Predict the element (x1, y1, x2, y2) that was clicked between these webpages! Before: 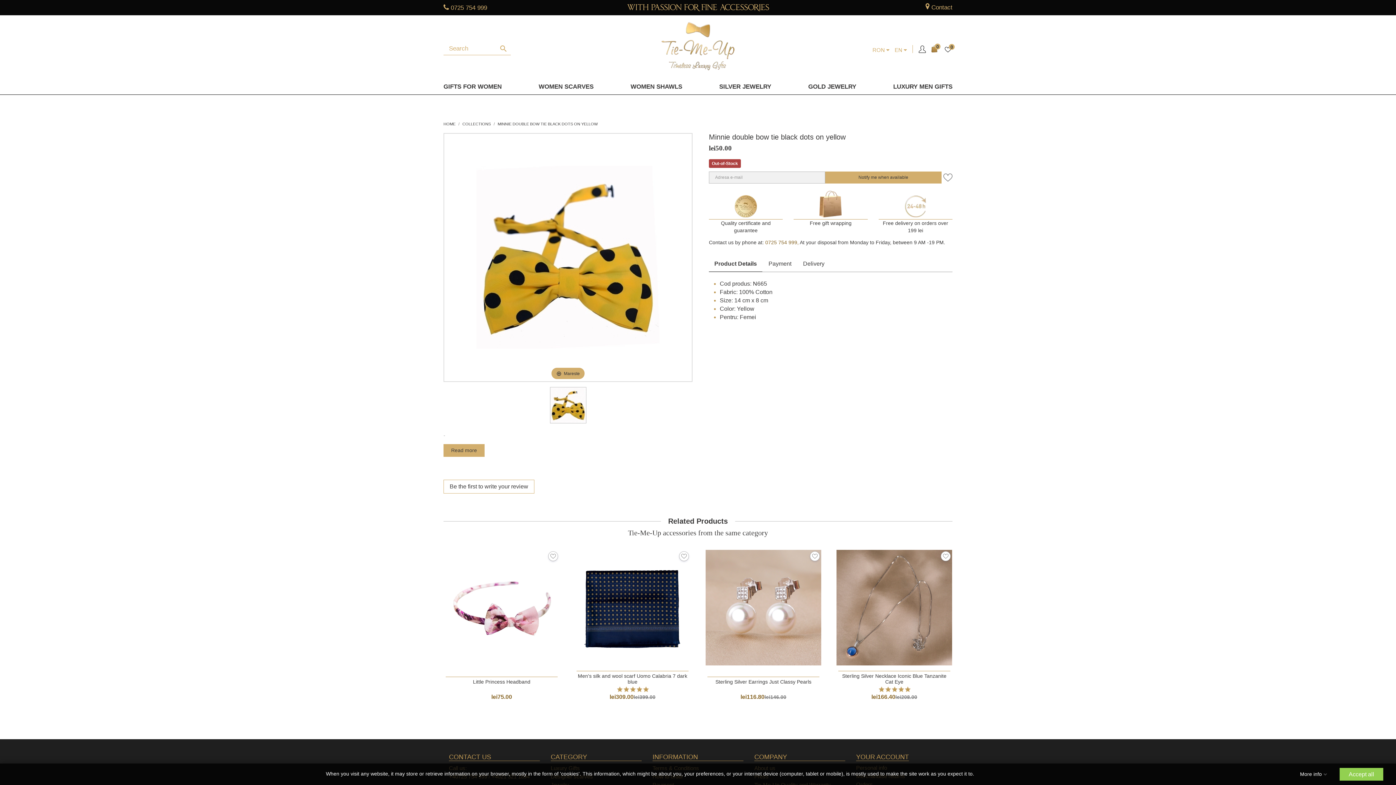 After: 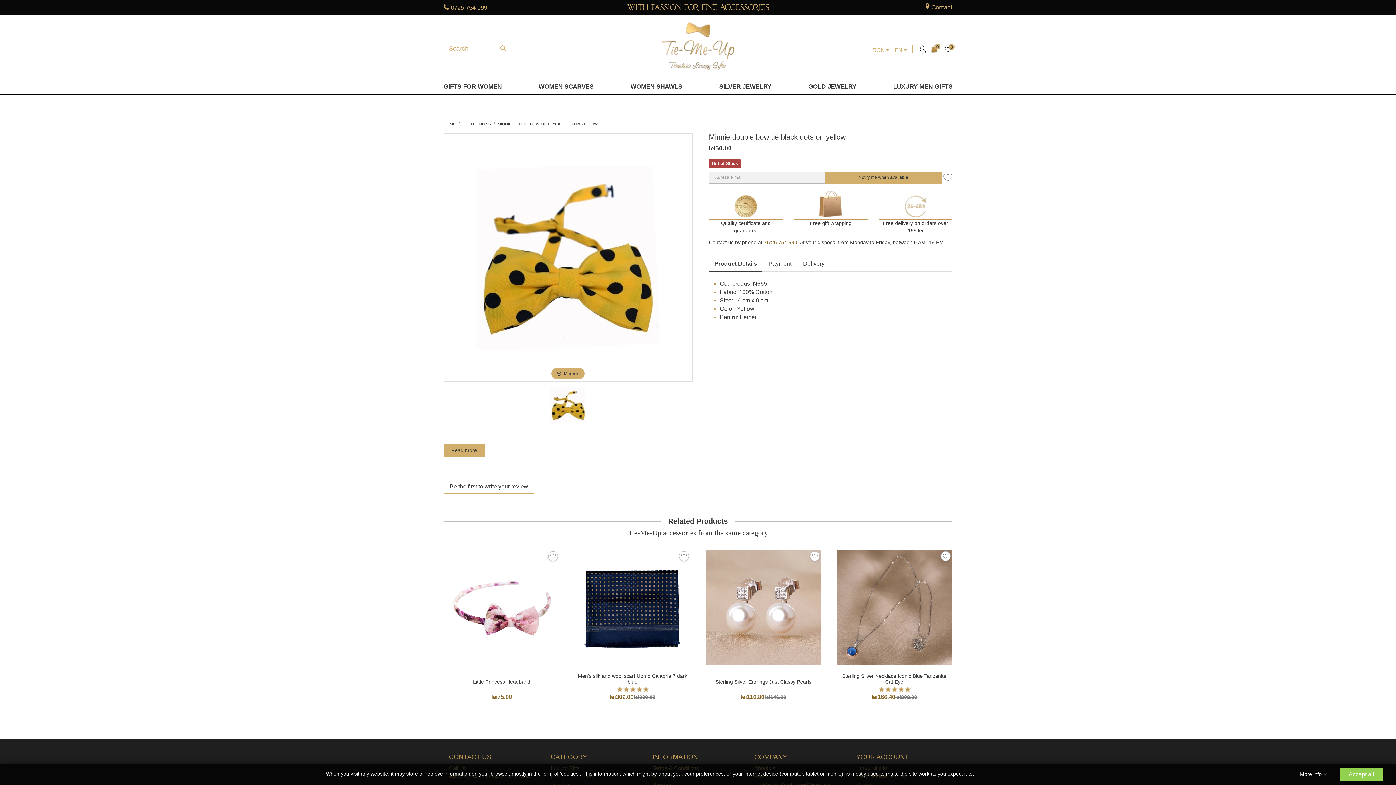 Action: bbox: (550, 387, 586, 423)